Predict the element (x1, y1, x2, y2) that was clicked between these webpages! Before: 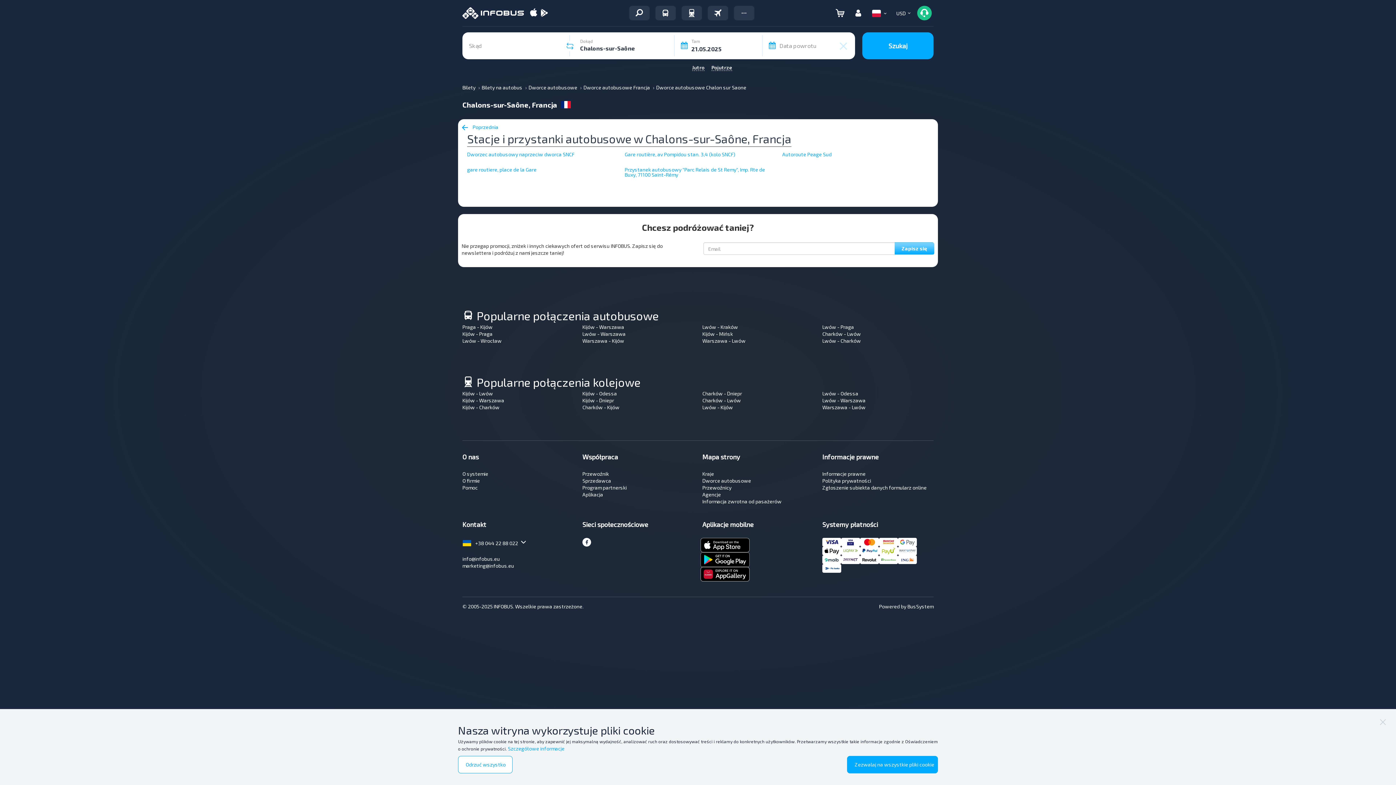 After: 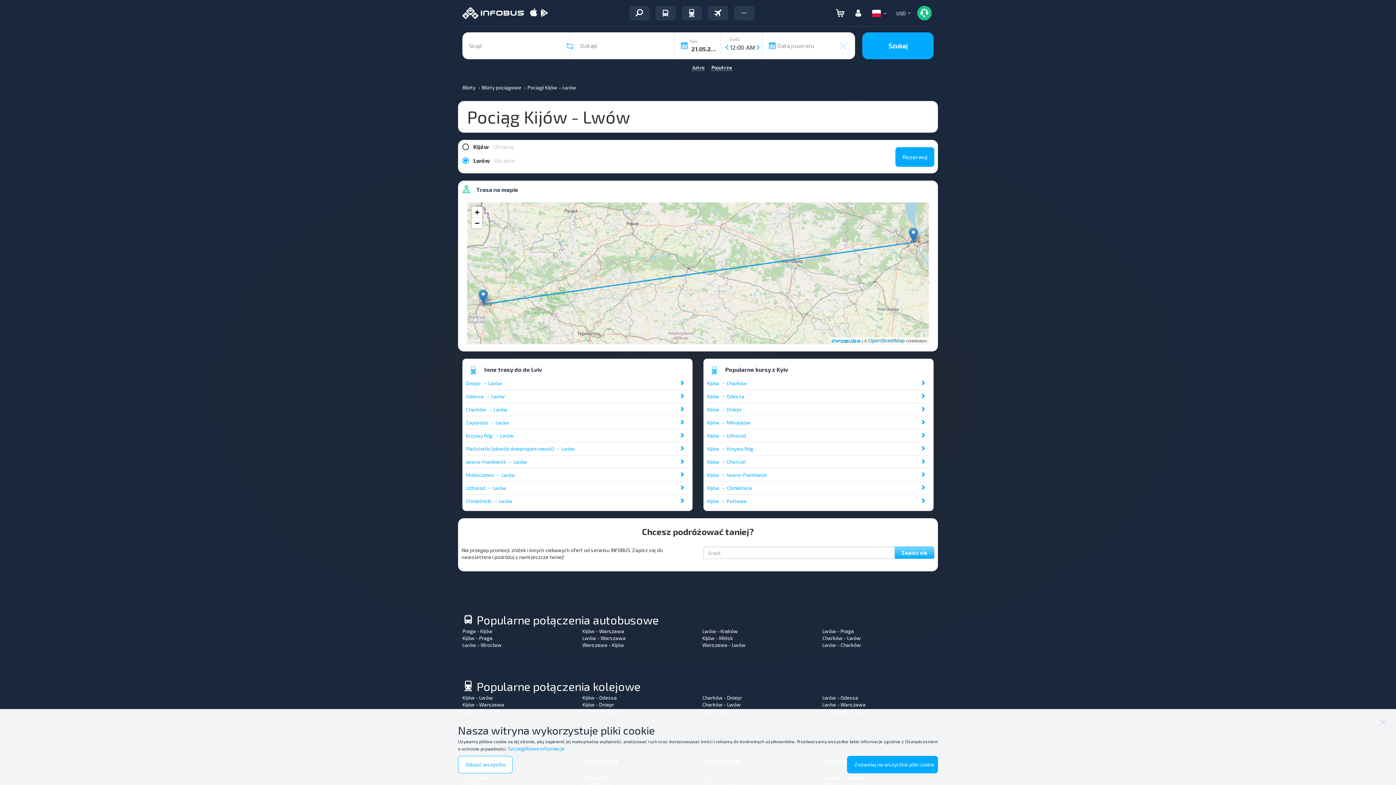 Action: label: Kijów - Lwów bbox: (462, 390, 493, 396)